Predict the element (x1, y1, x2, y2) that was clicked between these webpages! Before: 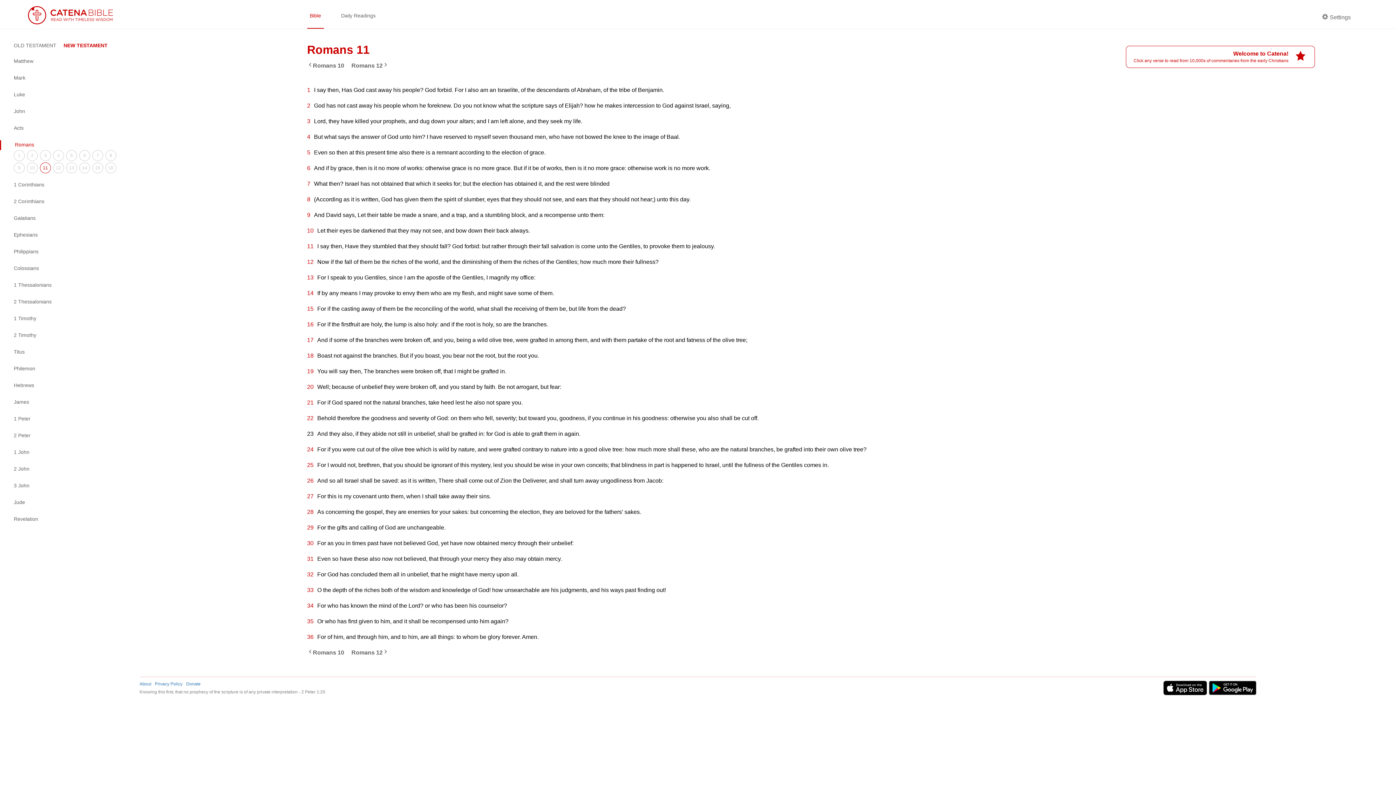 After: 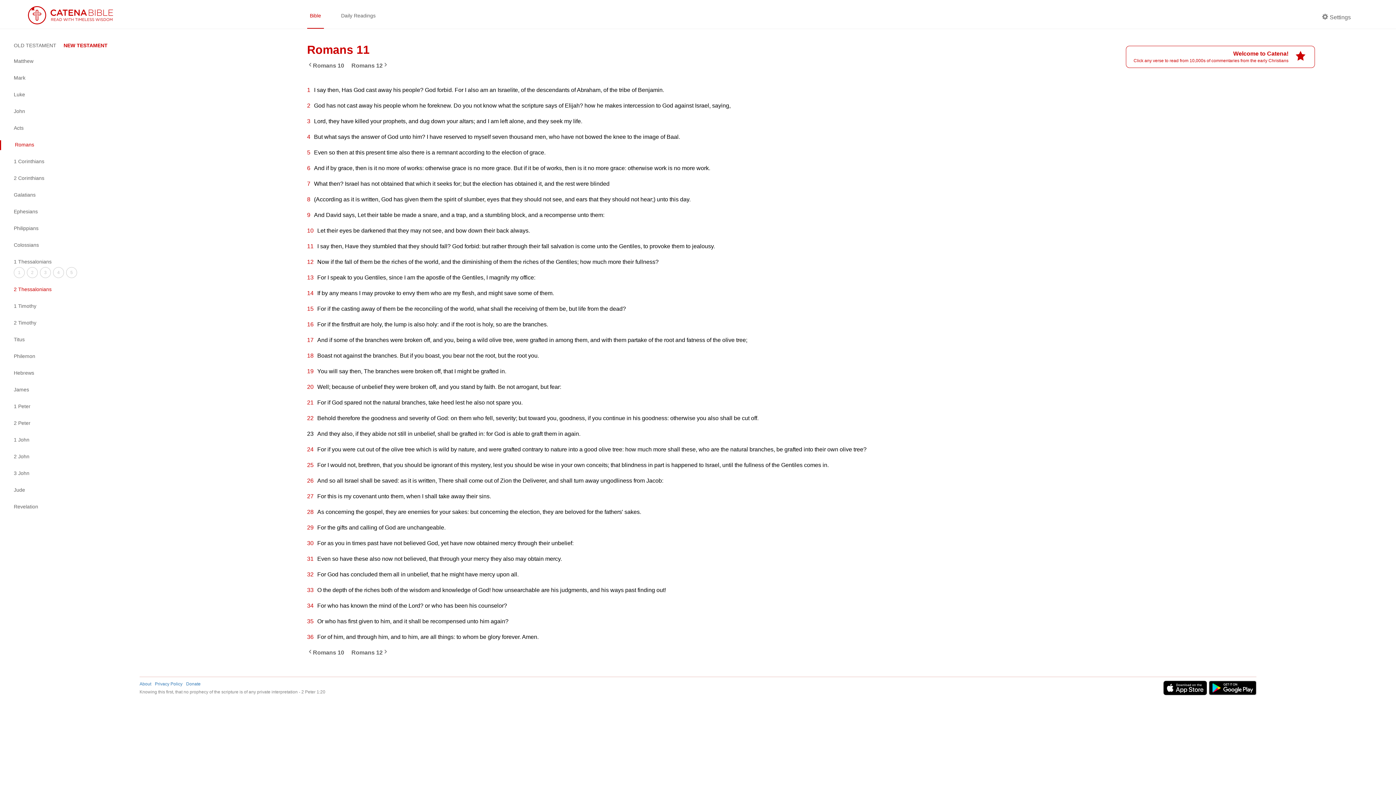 Action: label: 1 Thessalonians bbox: (0, 280, 127, 290)